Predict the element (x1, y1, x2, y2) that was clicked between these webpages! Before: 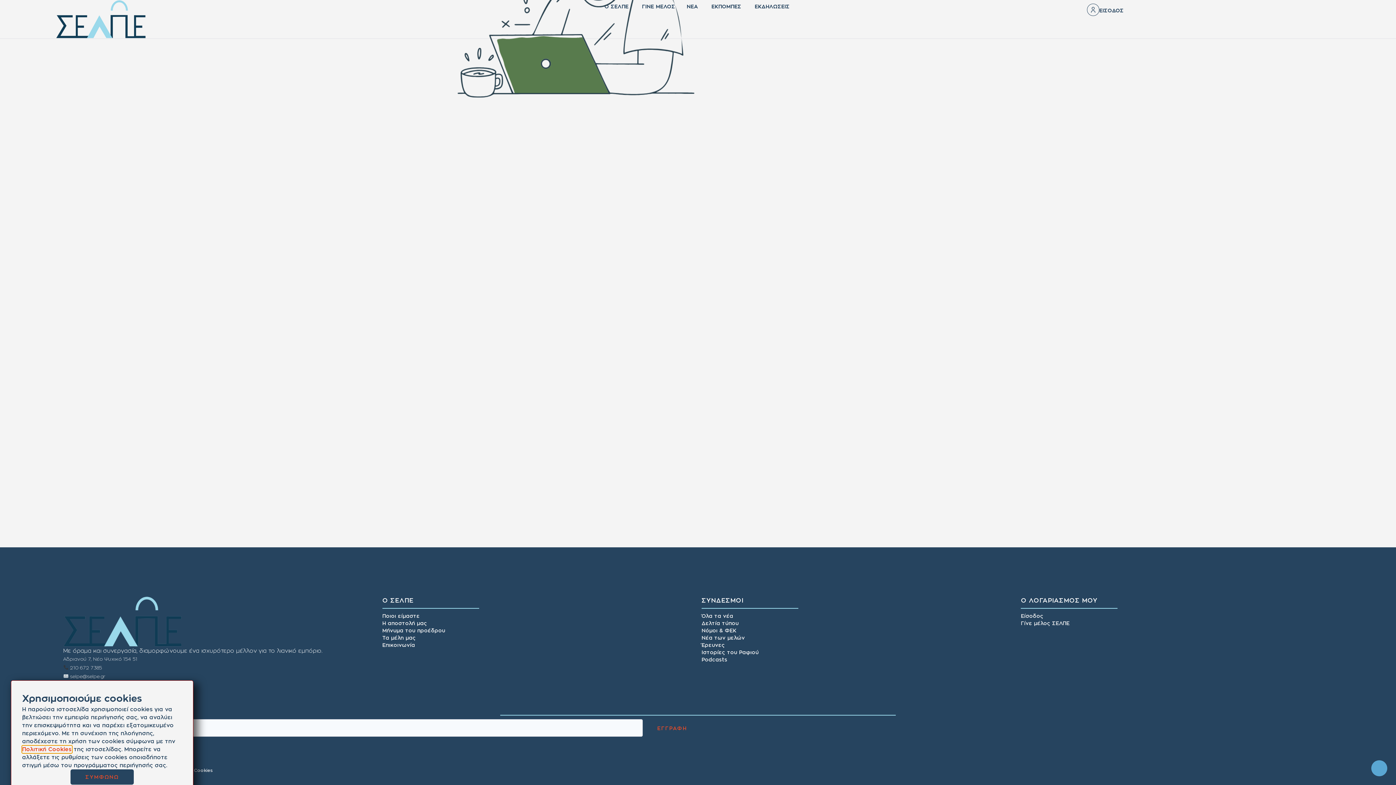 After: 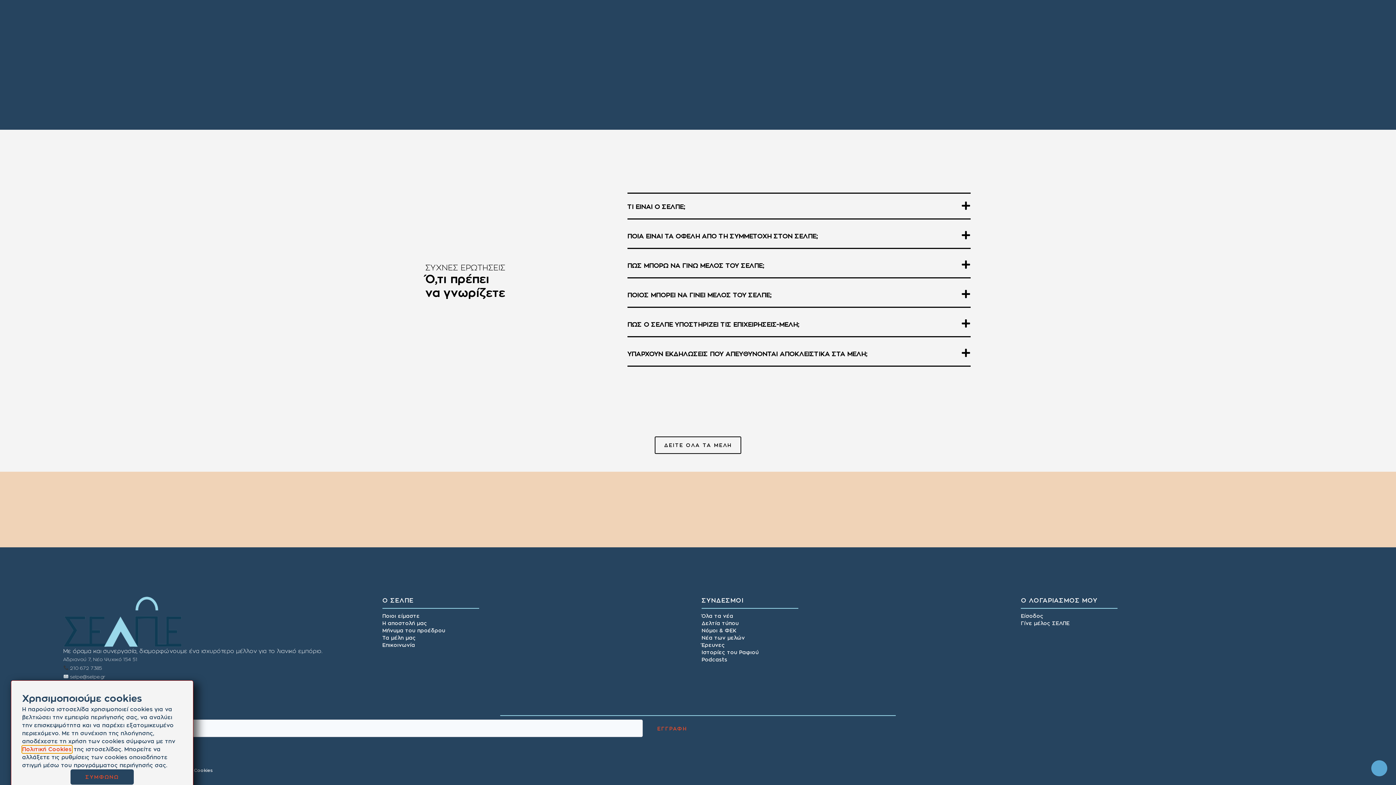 Action: label: ΕΠΙΣΤΡΟΦΗ ΣΤΗΝ ΑΡΧΙΚΗ ΣΕΛΙΔΑ bbox: (705, 145, 836, 162)